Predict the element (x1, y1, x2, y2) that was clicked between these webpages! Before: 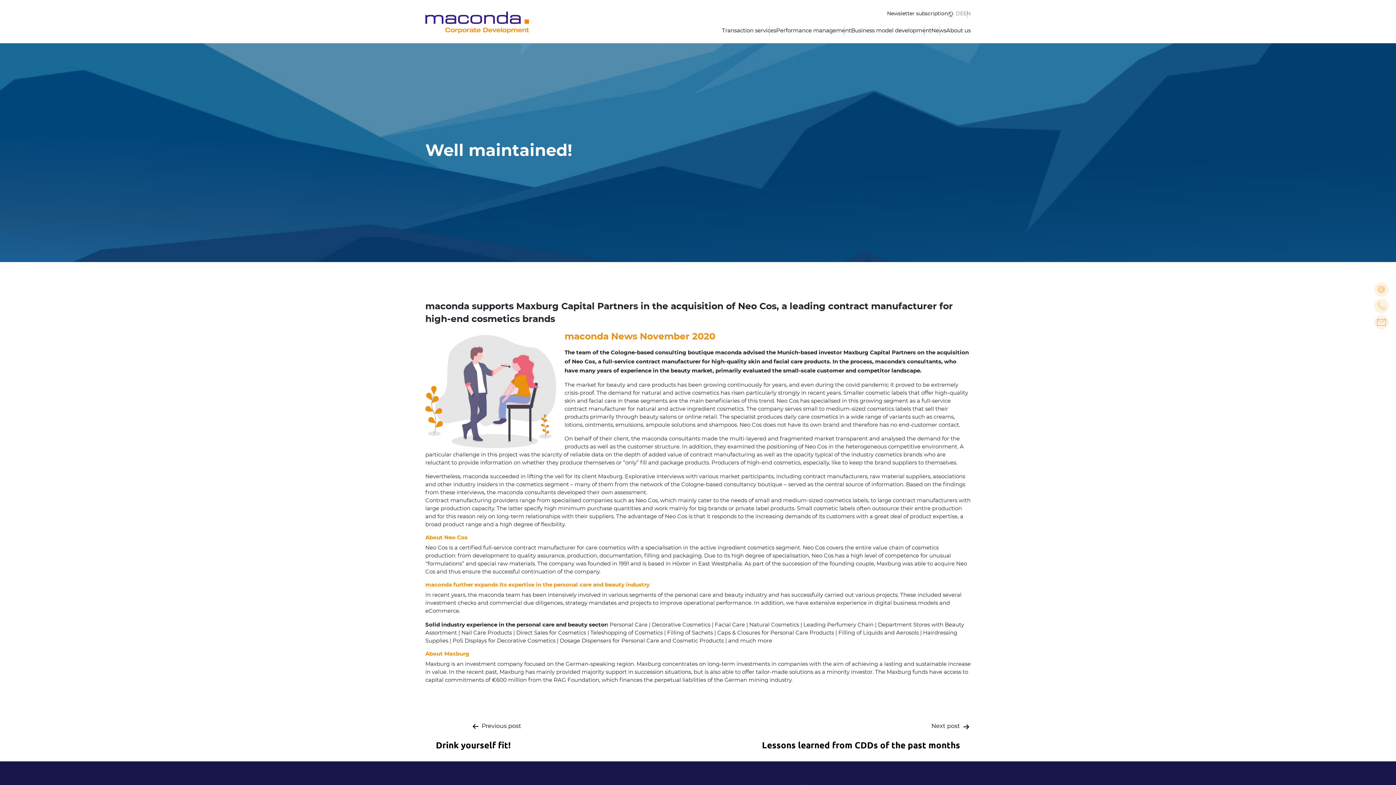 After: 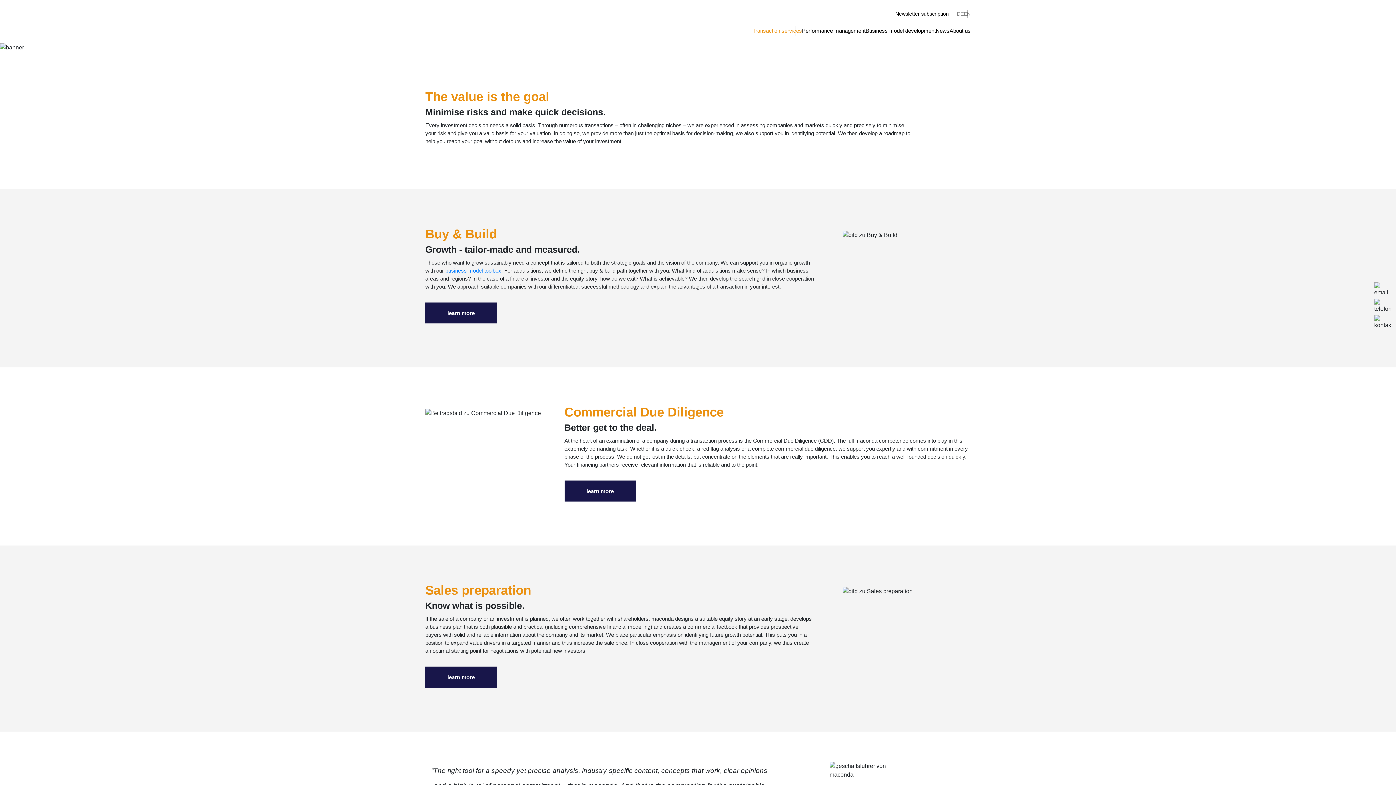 Action: label: Transaction services bbox: (722, 27, 776, 34)